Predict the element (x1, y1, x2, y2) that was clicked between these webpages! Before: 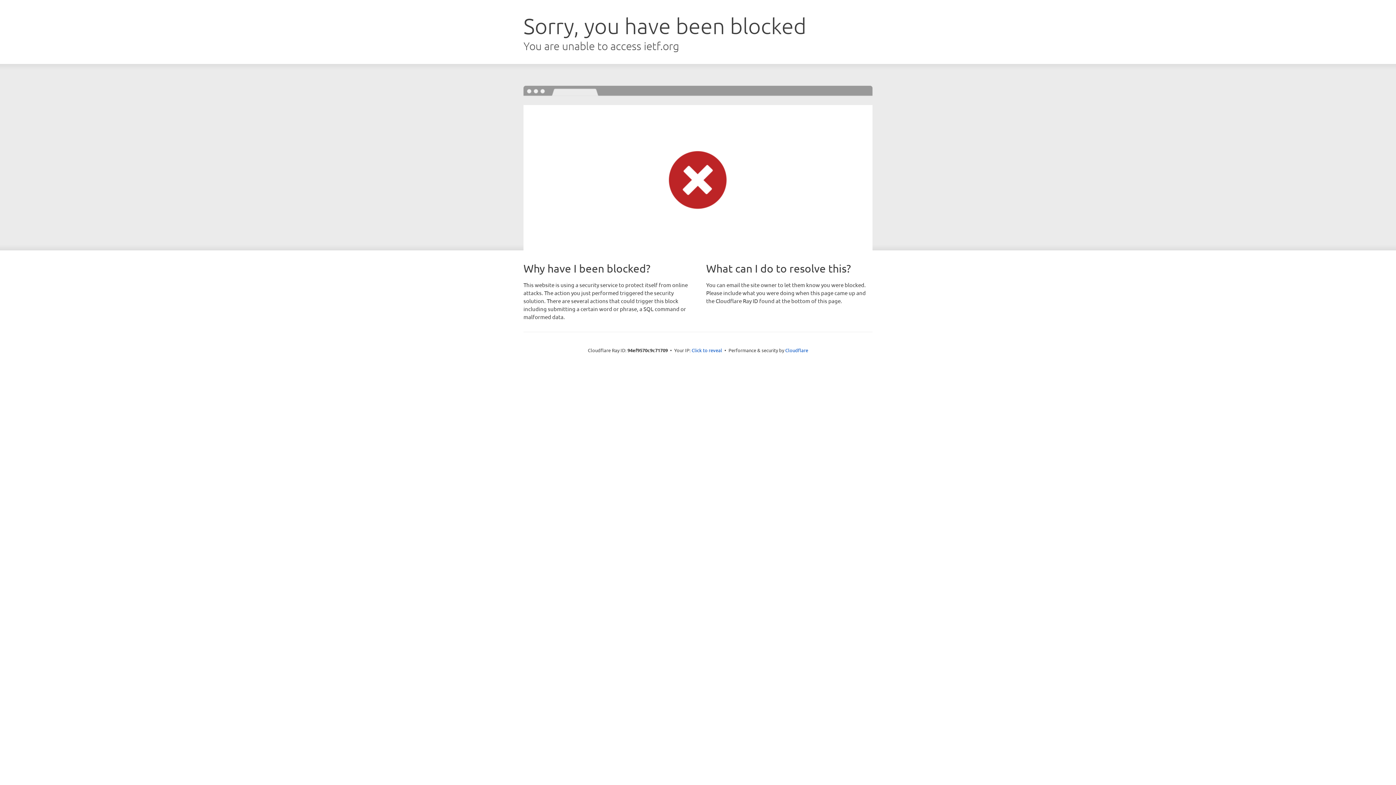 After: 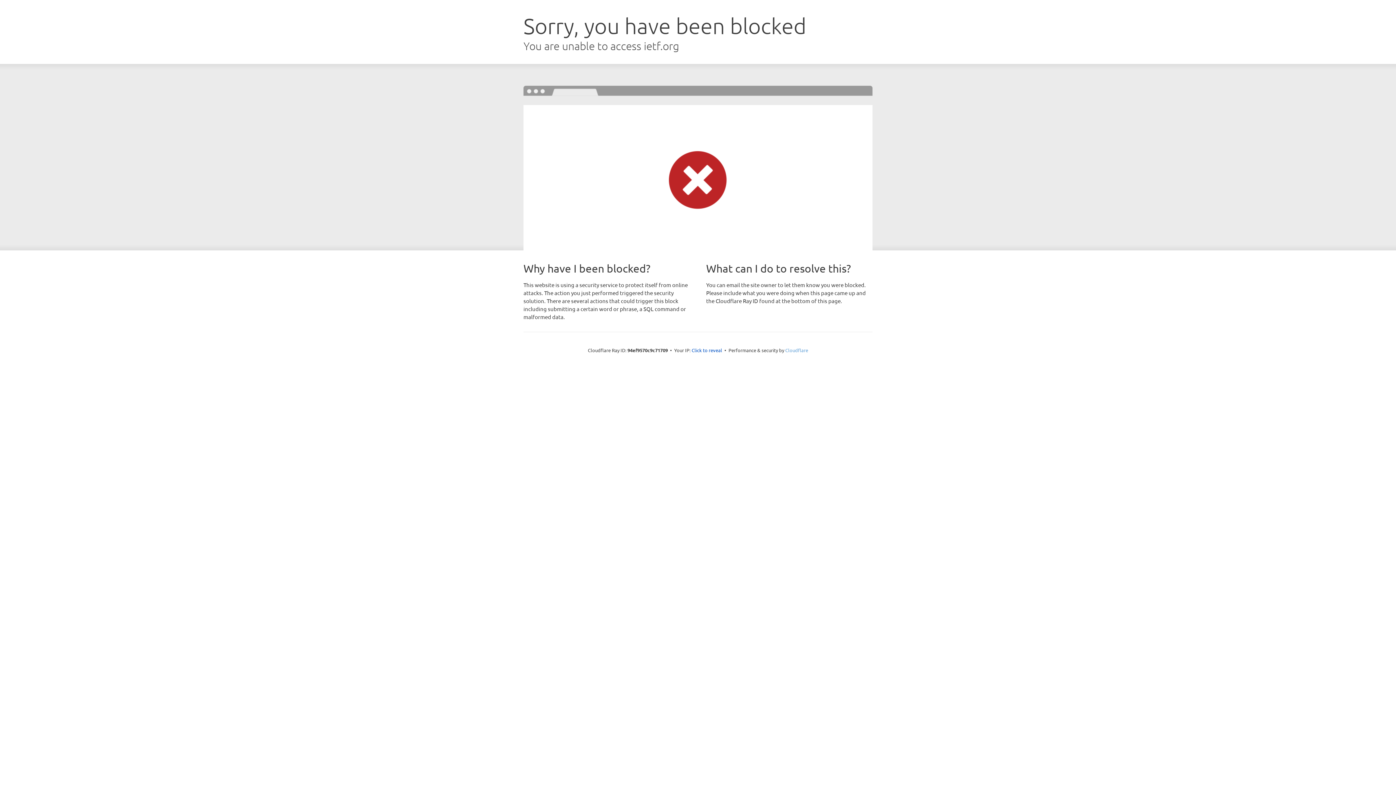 Action: bbox: (785, 347, 808, 353) label: Cloudflare